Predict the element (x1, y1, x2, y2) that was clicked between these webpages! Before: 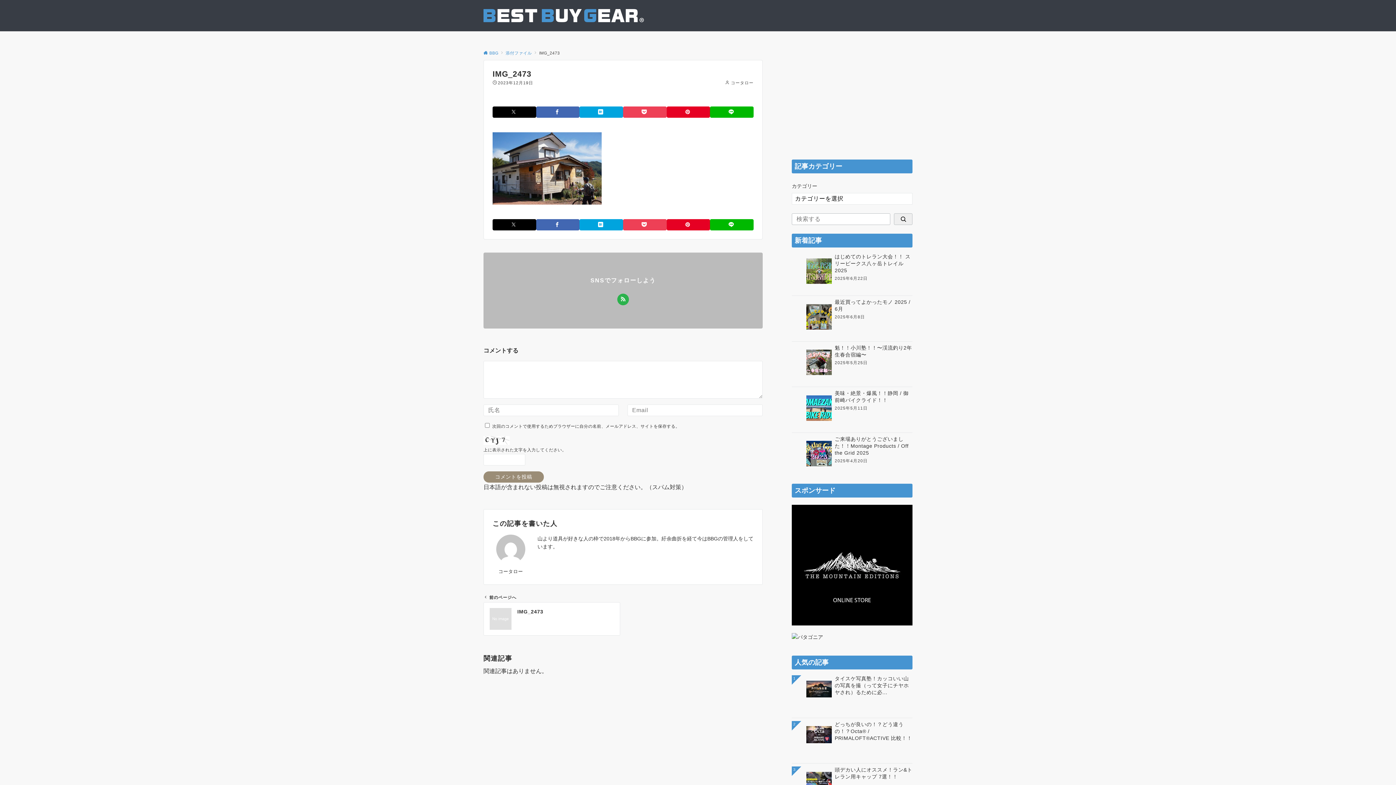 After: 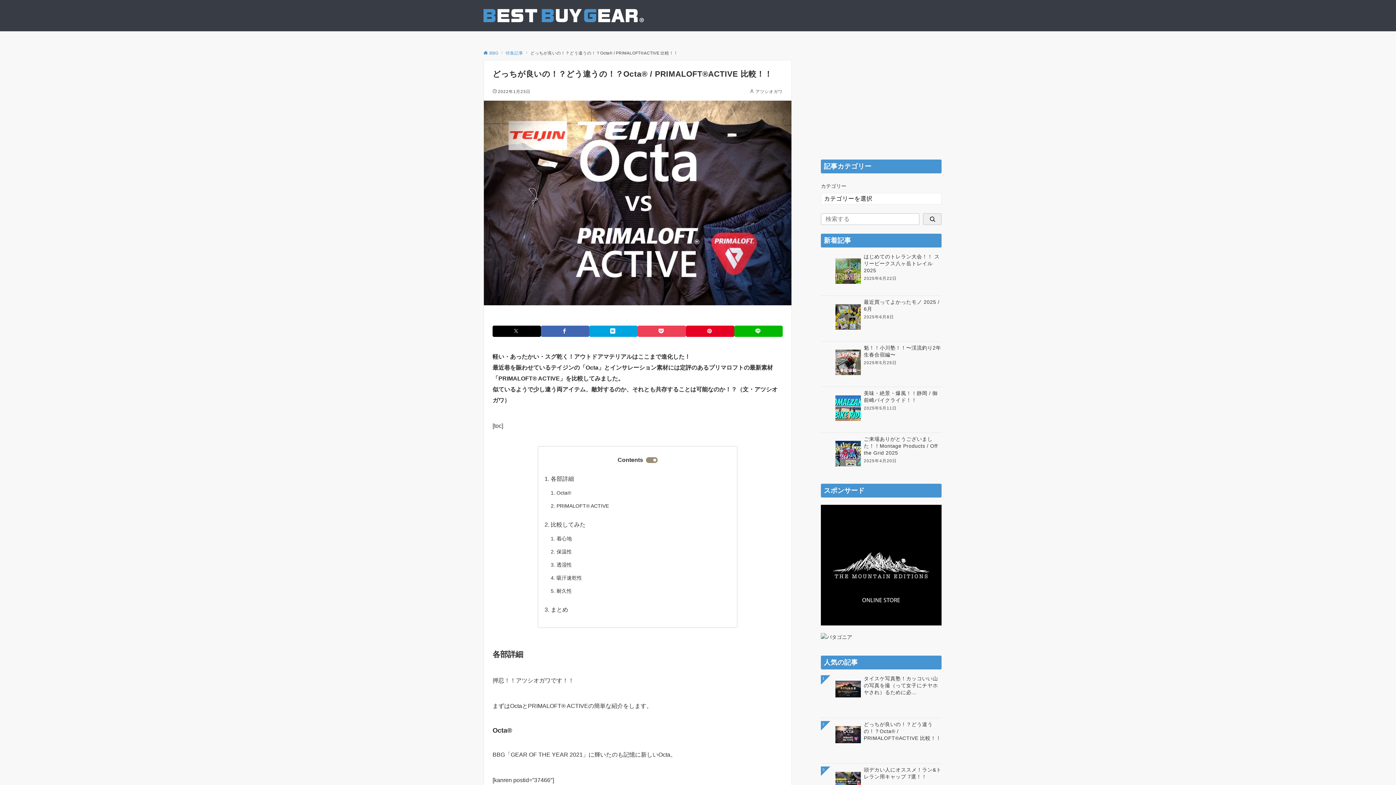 Action: bbox: (792, 721, 912, 760) label: 2
どっちが良いの！？どう違うの！？Octa®︎ / PRIMALOFT®︎ACTIVE 比較！！